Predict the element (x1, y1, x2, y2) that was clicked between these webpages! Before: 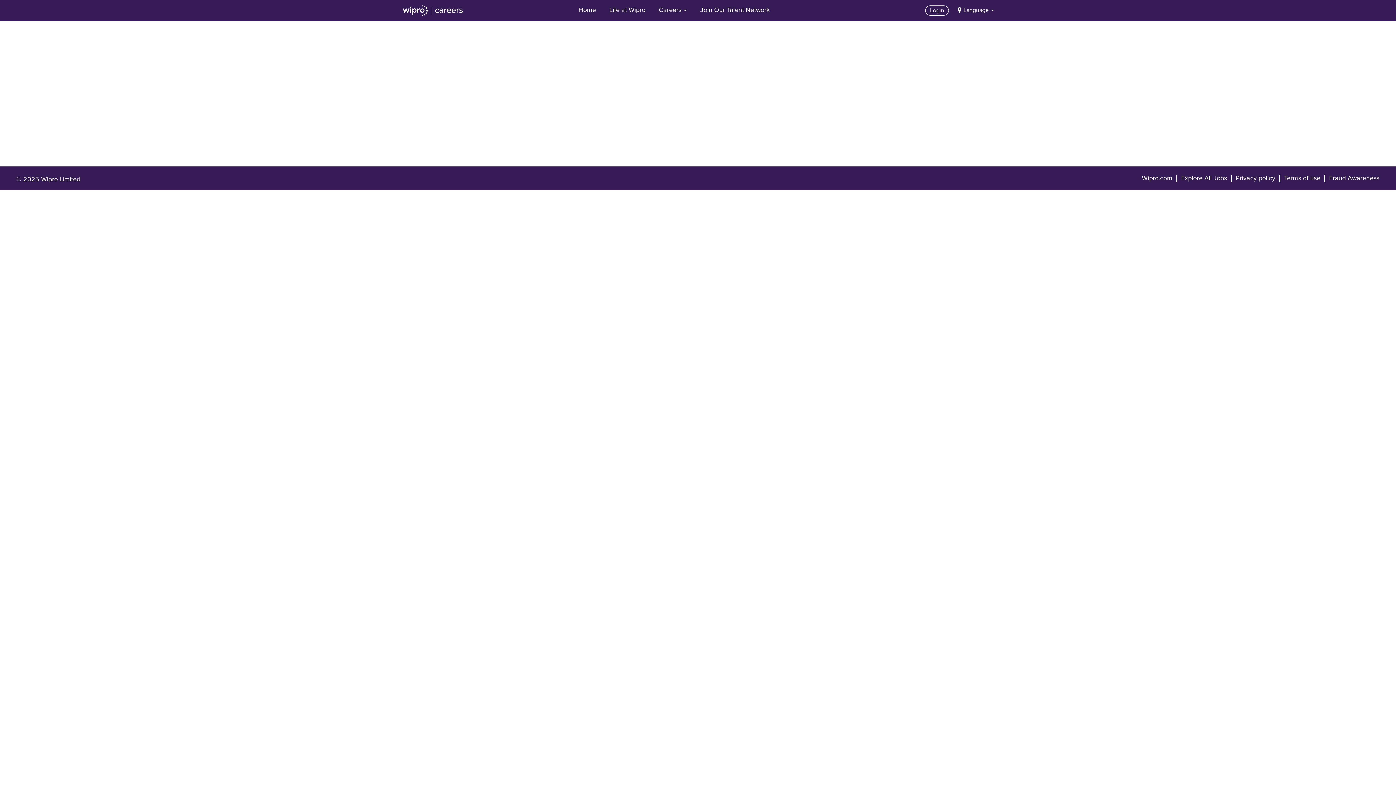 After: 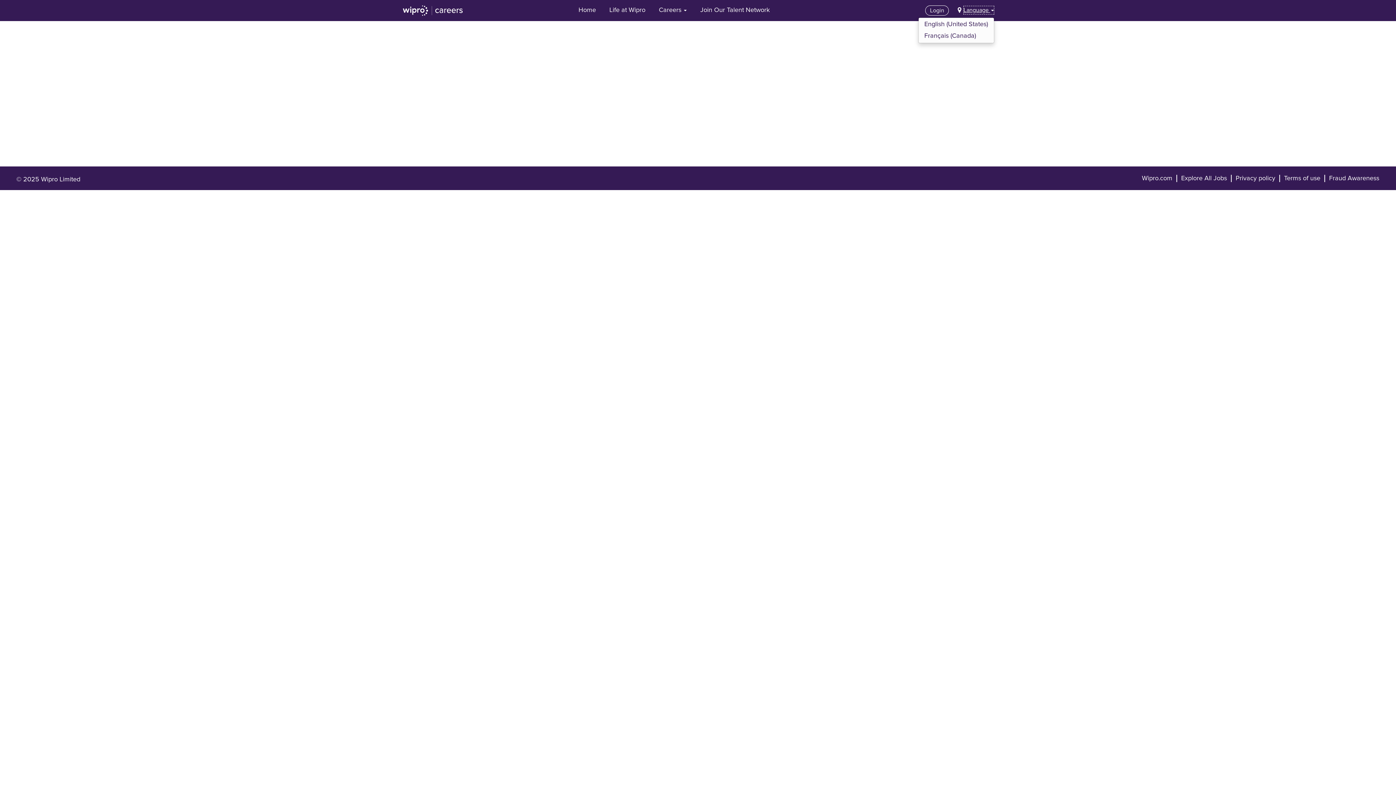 Action: label: Language  bbox: (963, 5, 994, 14)